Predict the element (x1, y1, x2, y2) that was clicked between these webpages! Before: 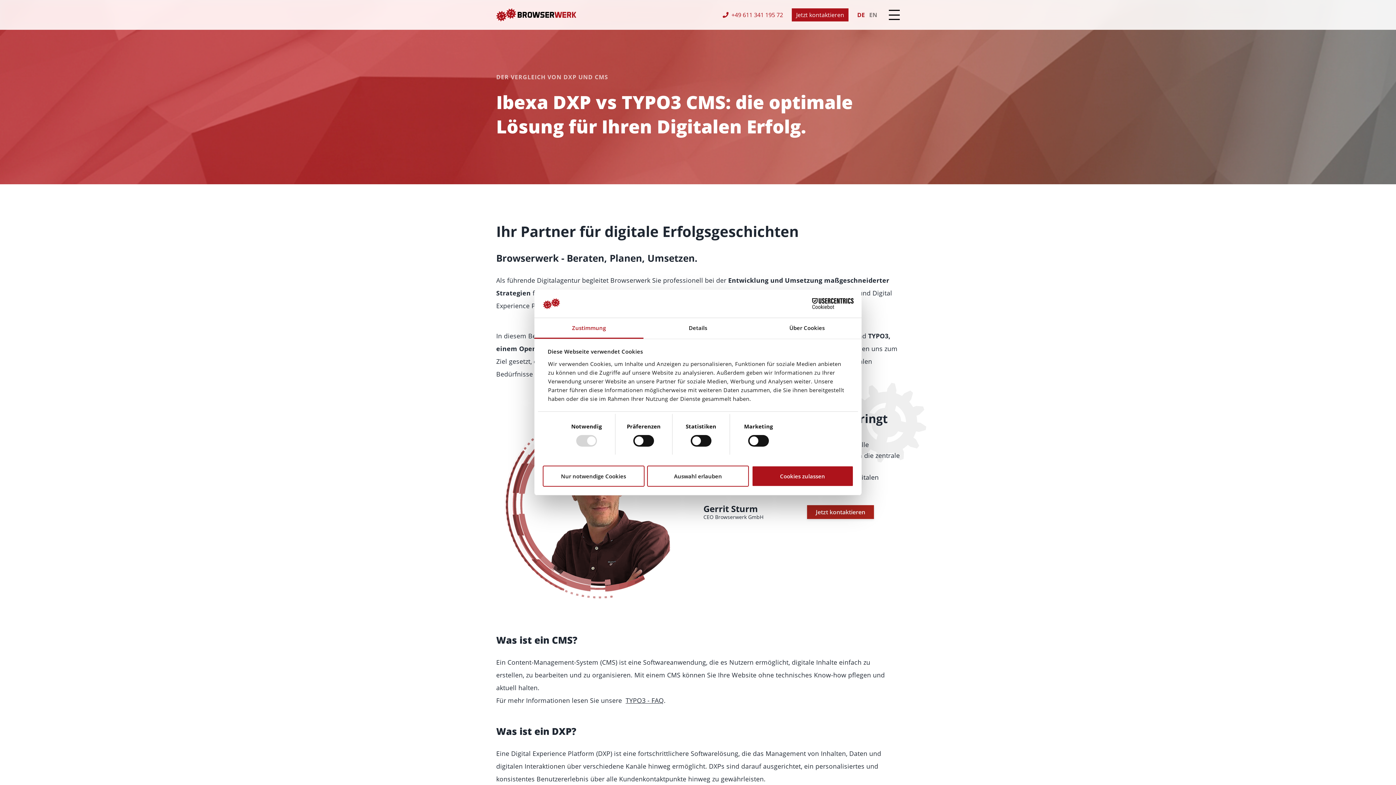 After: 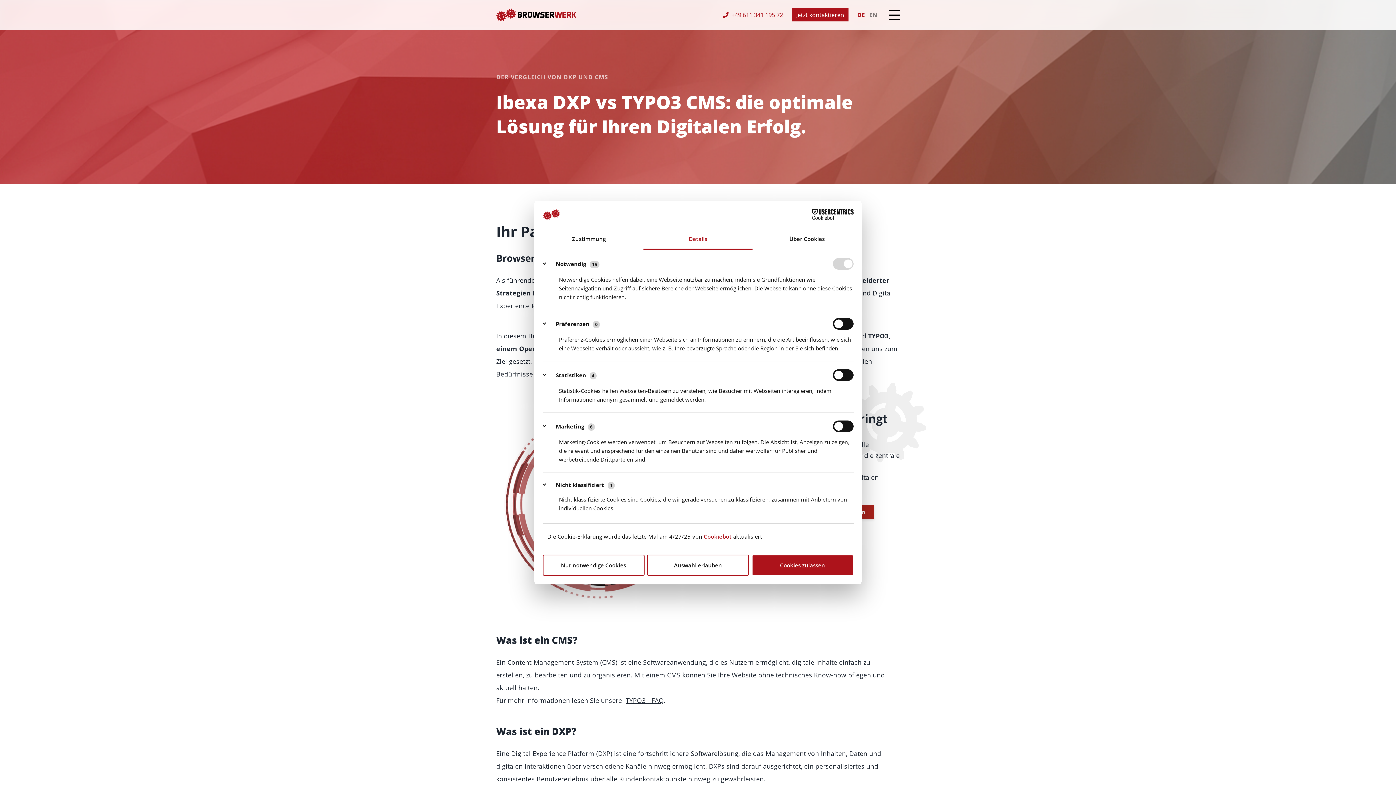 Action: label: Details bbox: (643, 318, 752, 338)